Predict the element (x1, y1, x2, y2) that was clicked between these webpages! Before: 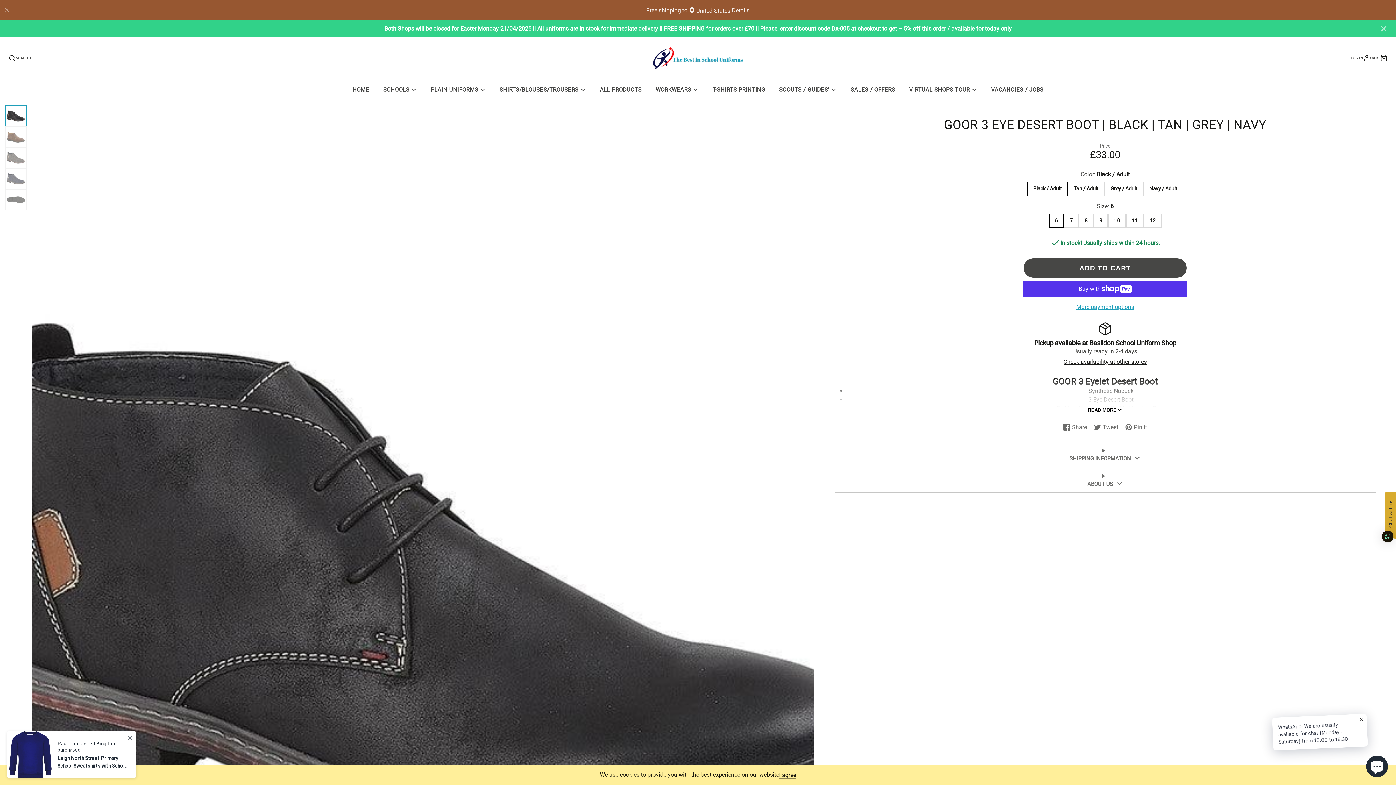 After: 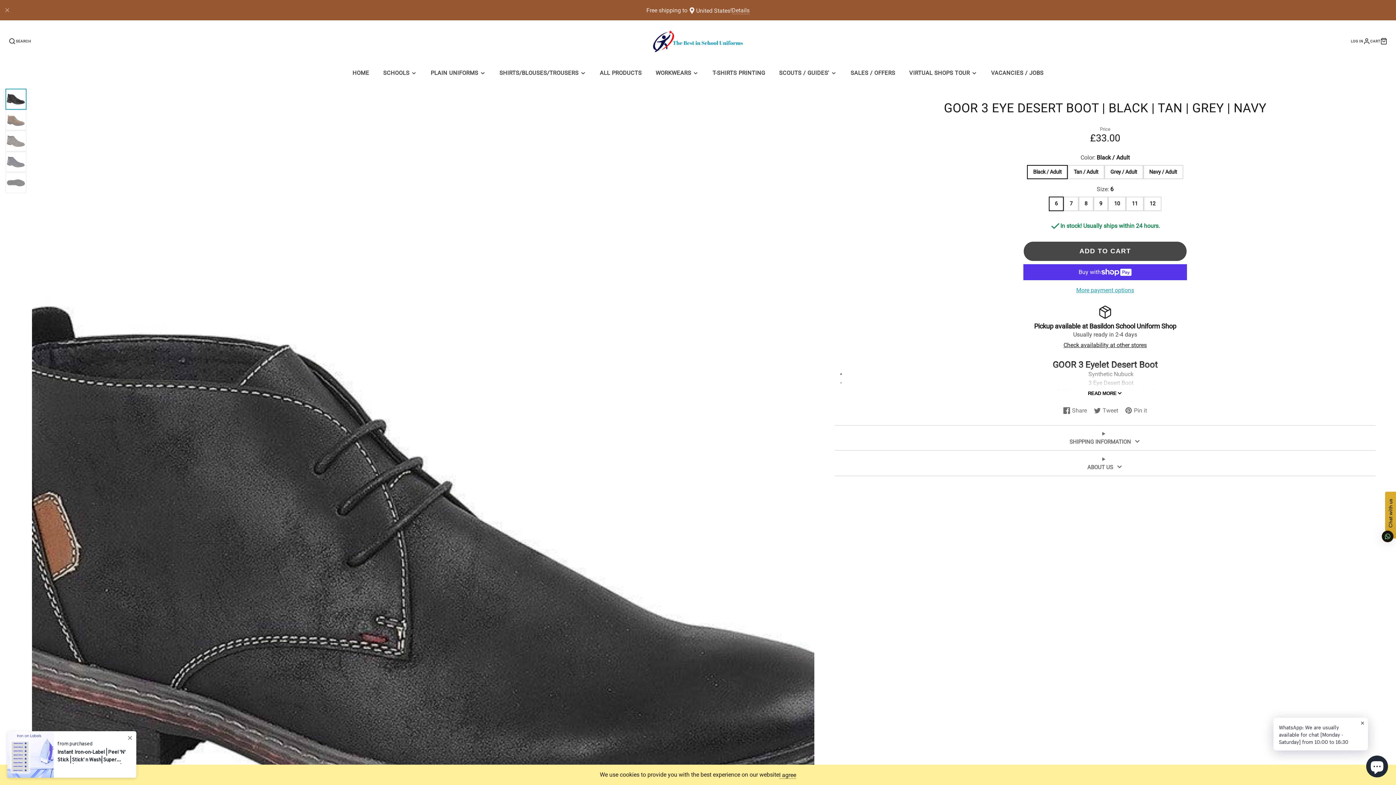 Action: bbox: (1377, 24, 1390, 33)